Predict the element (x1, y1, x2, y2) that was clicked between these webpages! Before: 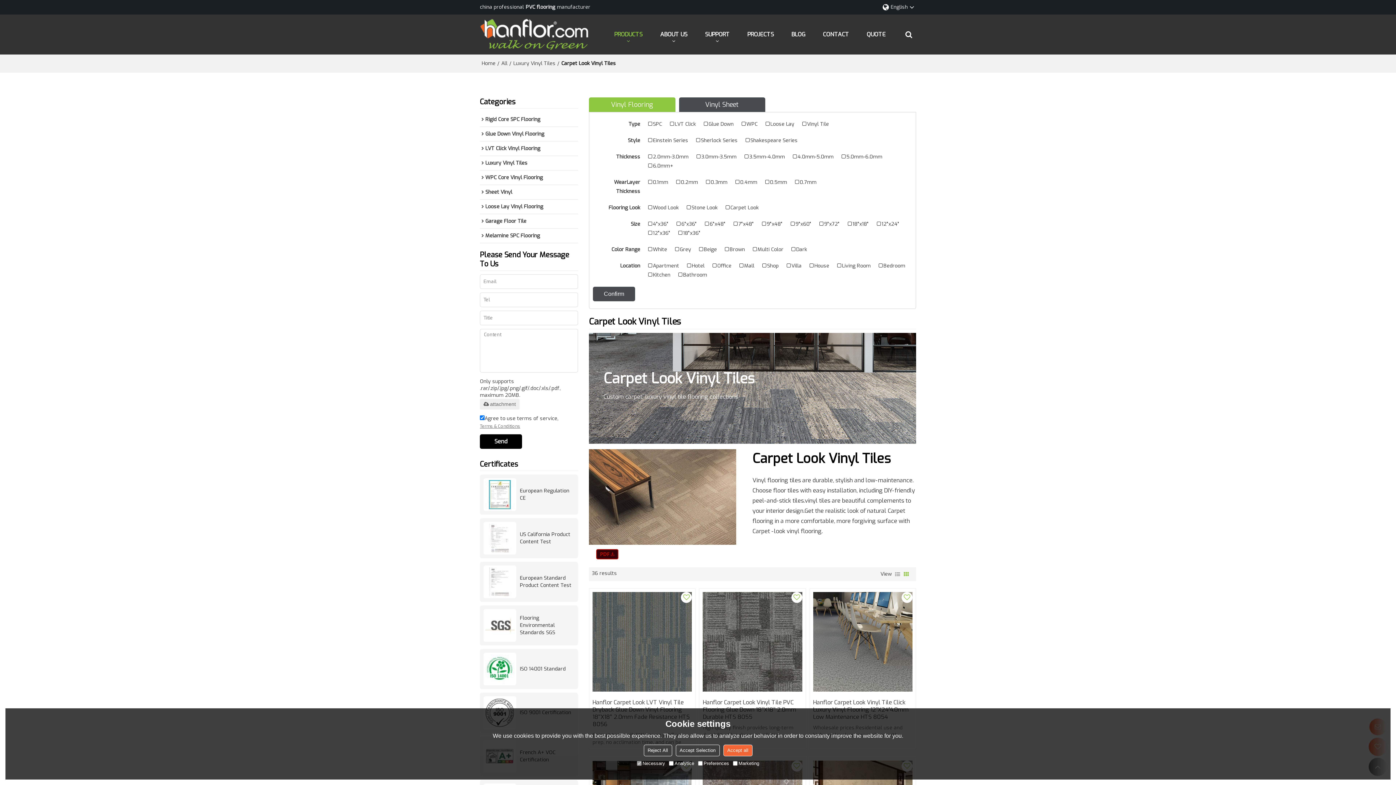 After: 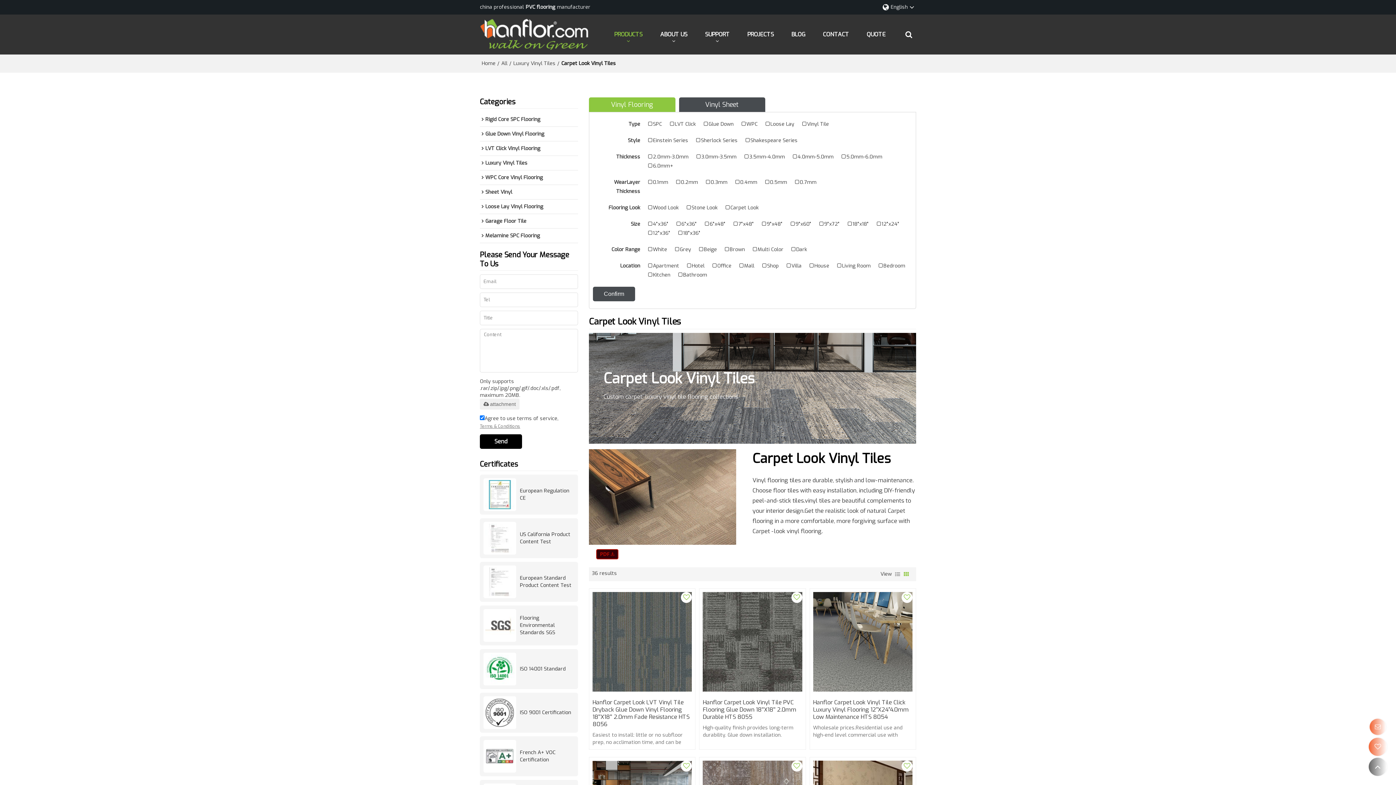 Action: bbox: (723, 745, 752, 756) label: Accept all